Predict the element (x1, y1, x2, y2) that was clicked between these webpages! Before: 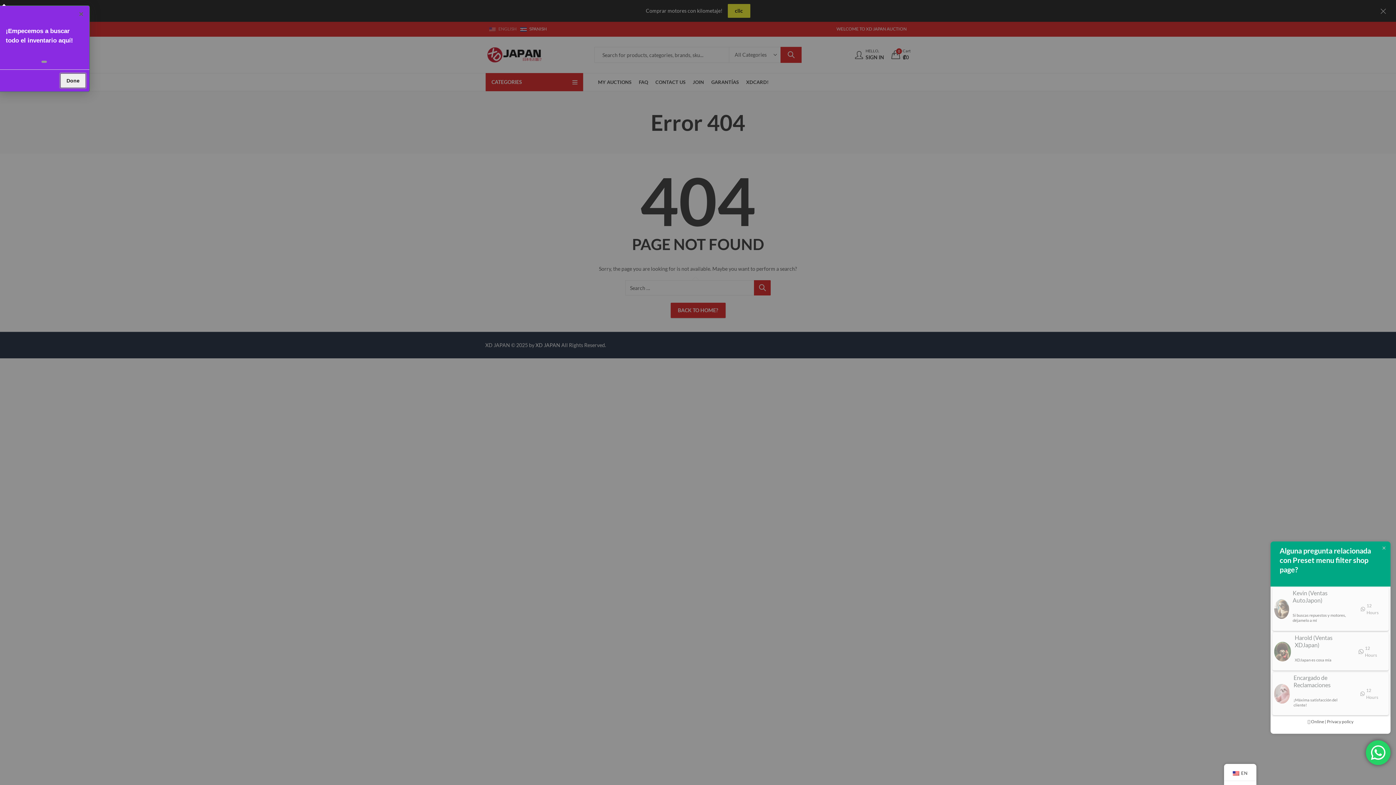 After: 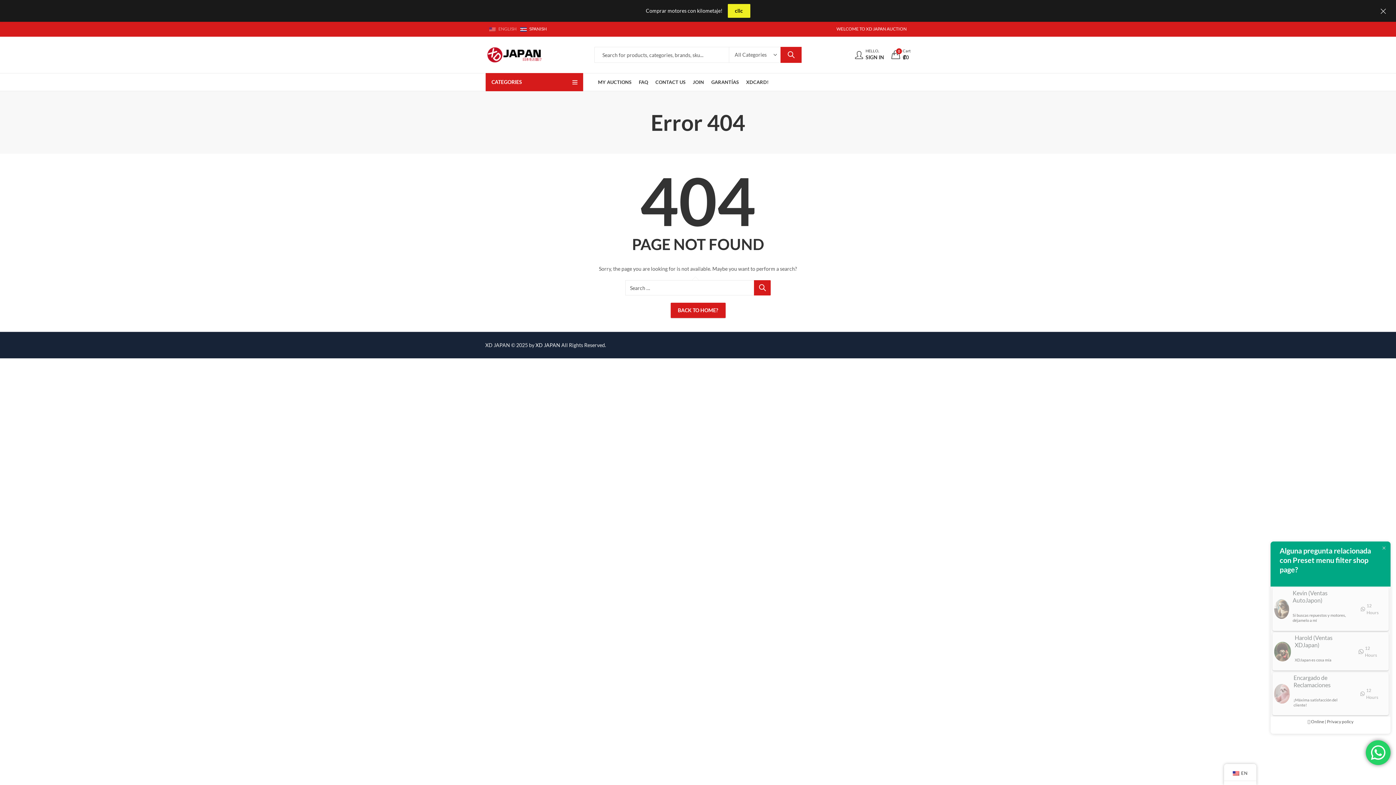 Action: label: Done bbox: (60, 73, 85, 88)